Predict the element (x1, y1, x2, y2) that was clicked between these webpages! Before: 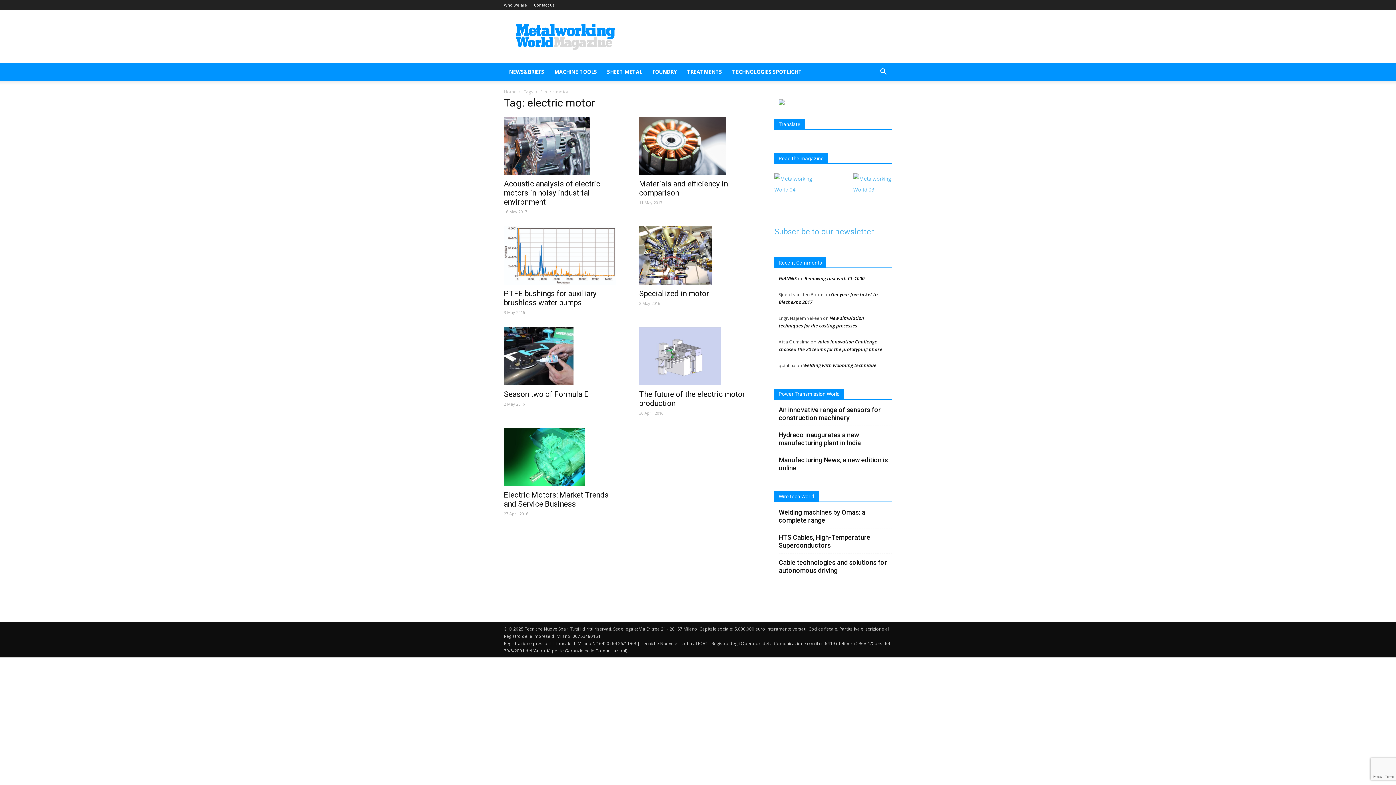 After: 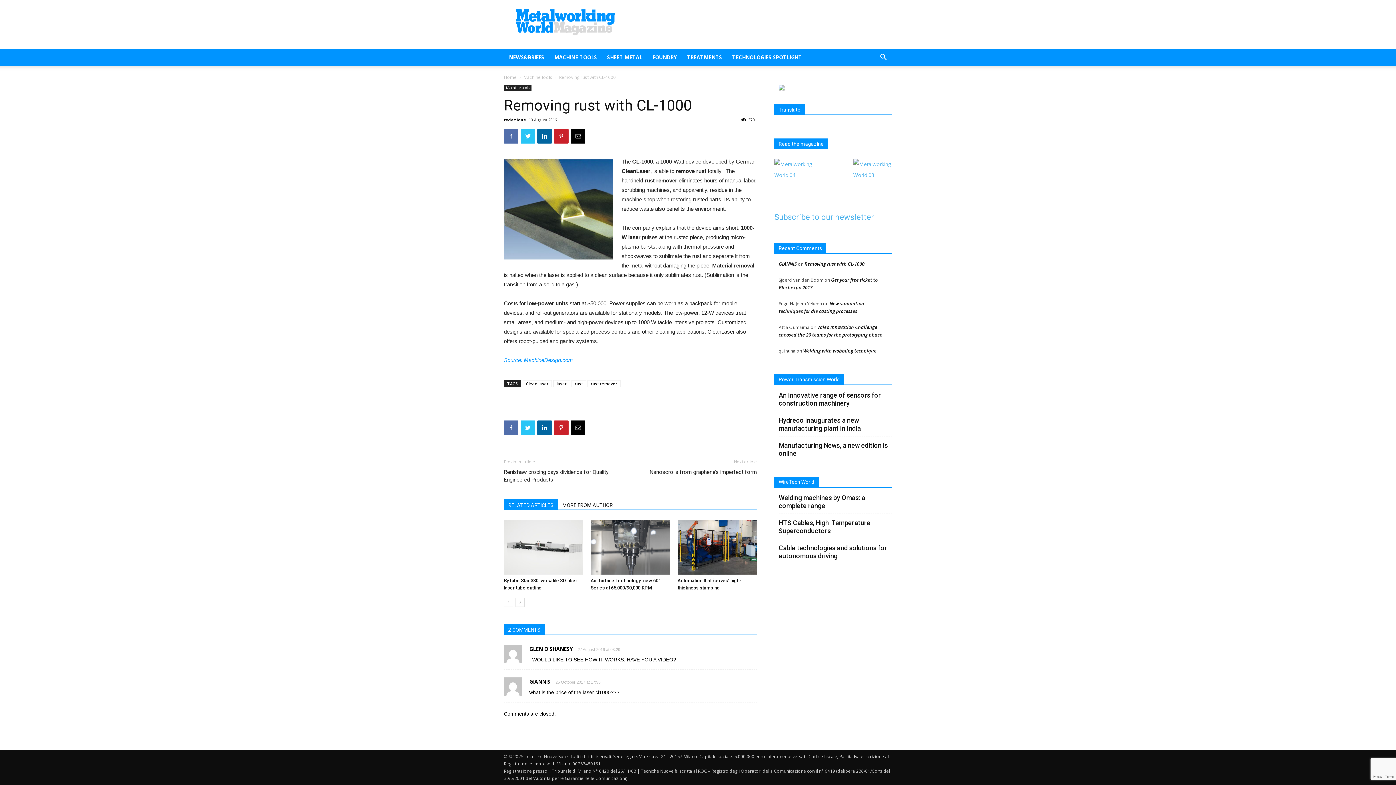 Action: label: Removing rust with CL-1000 bbox: (804, 275, 864, 281)